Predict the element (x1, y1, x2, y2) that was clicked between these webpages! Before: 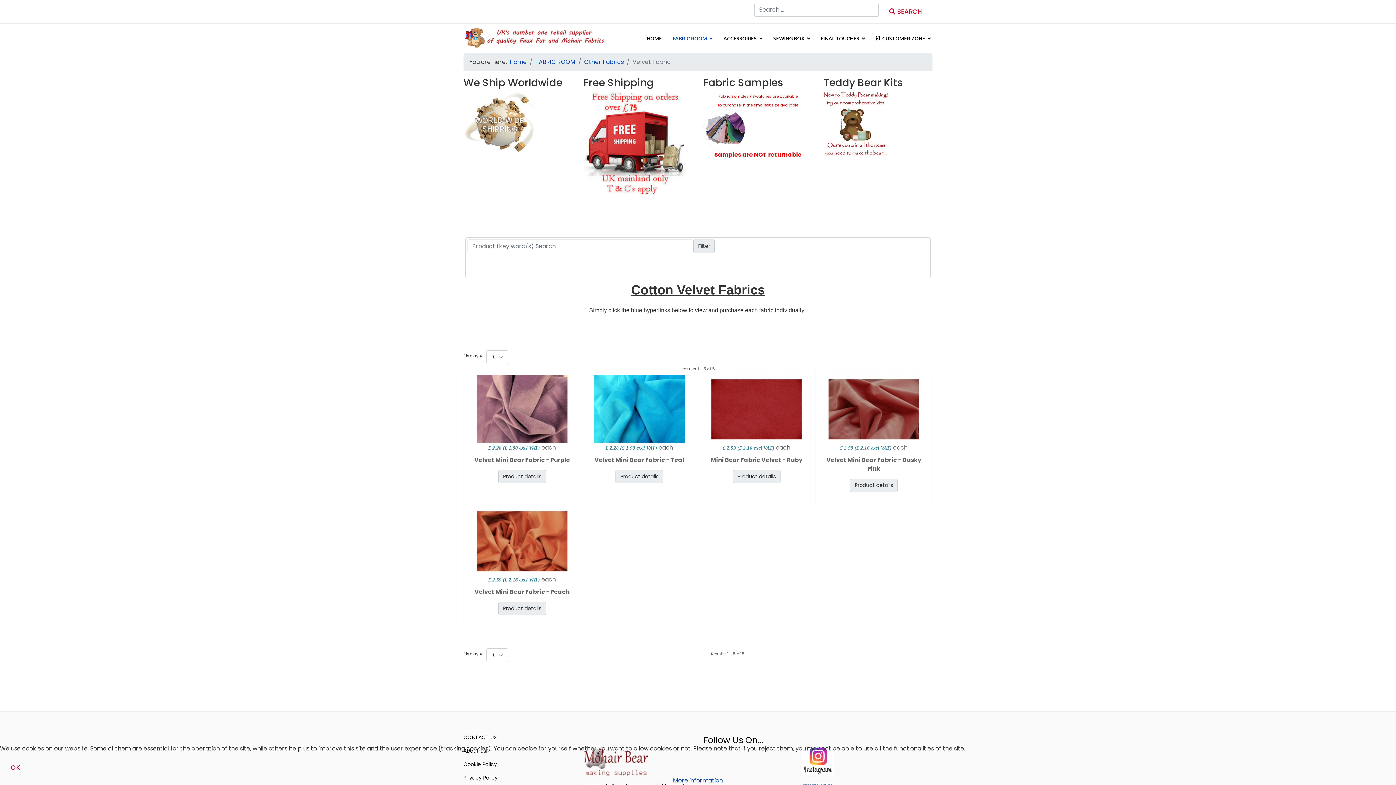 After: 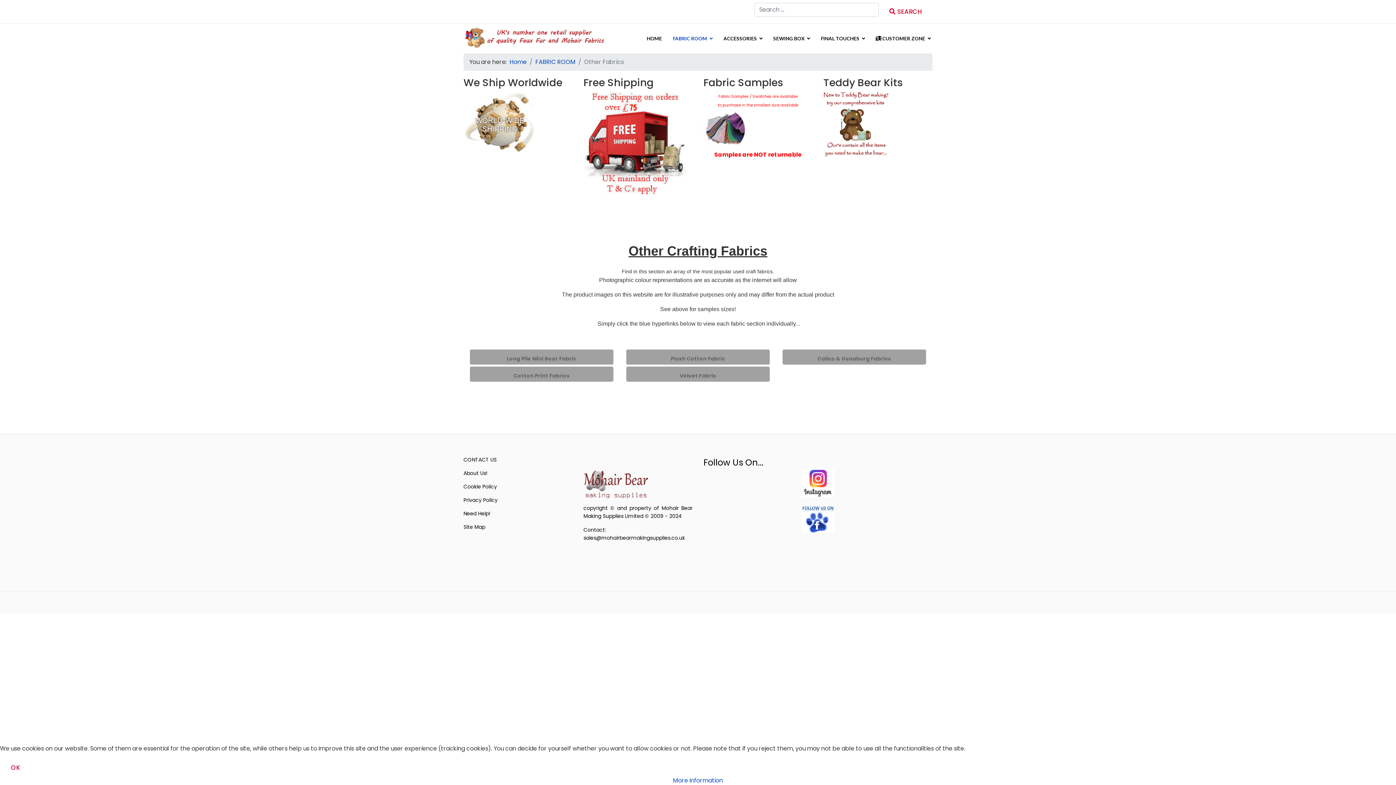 Action: bbox: (584, 57, 624, 66) label: Other Fabrics